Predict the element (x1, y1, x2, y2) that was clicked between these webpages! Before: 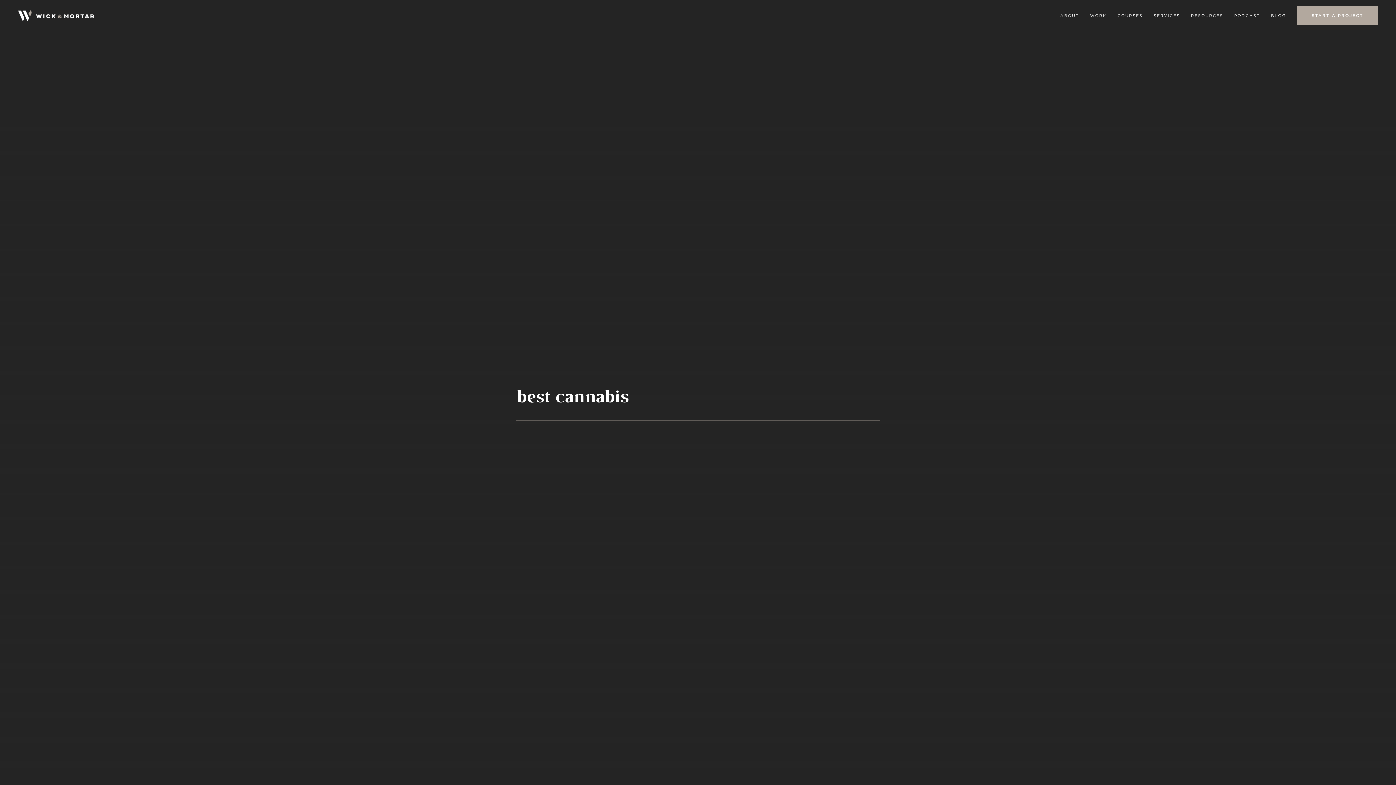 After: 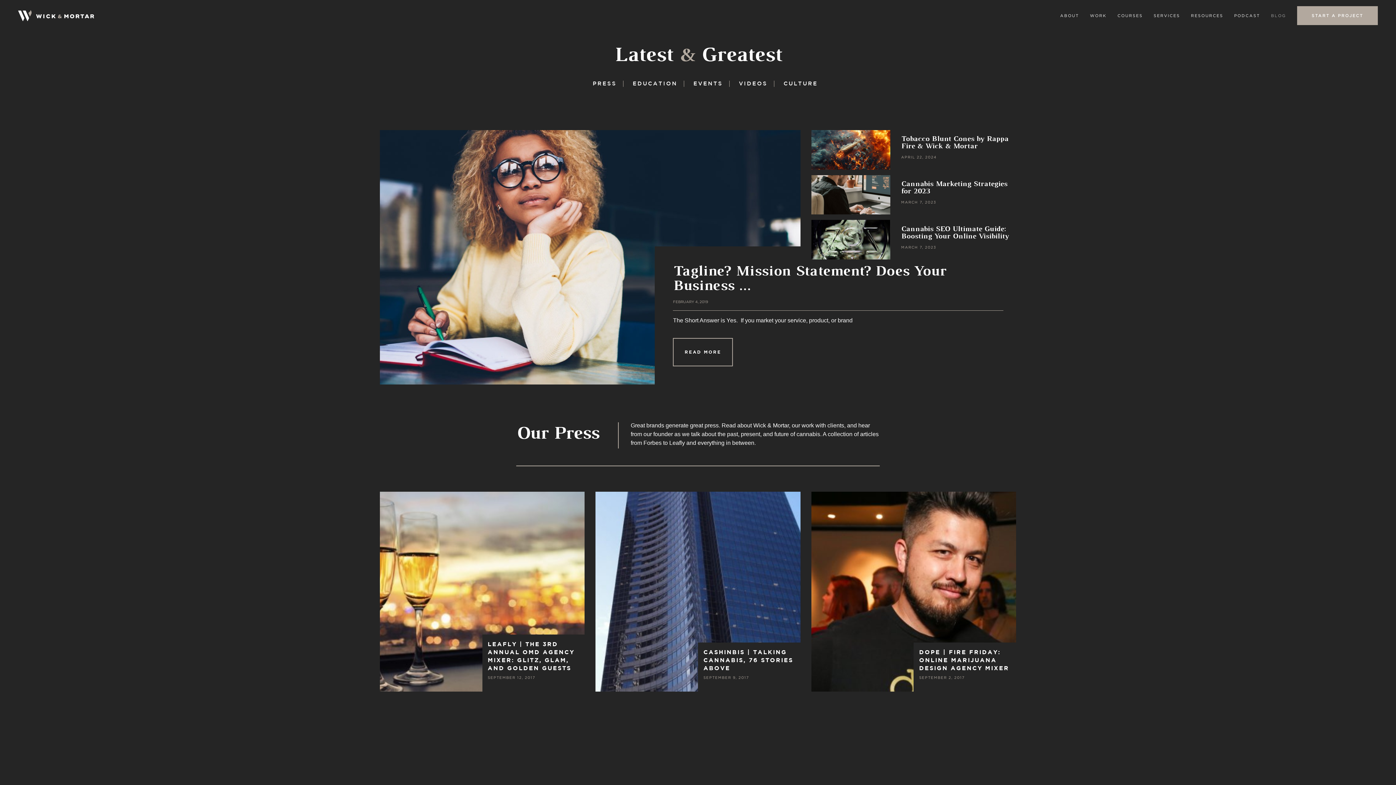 Action: label: BLOG bbox: (1265, 12, 1292, 18)